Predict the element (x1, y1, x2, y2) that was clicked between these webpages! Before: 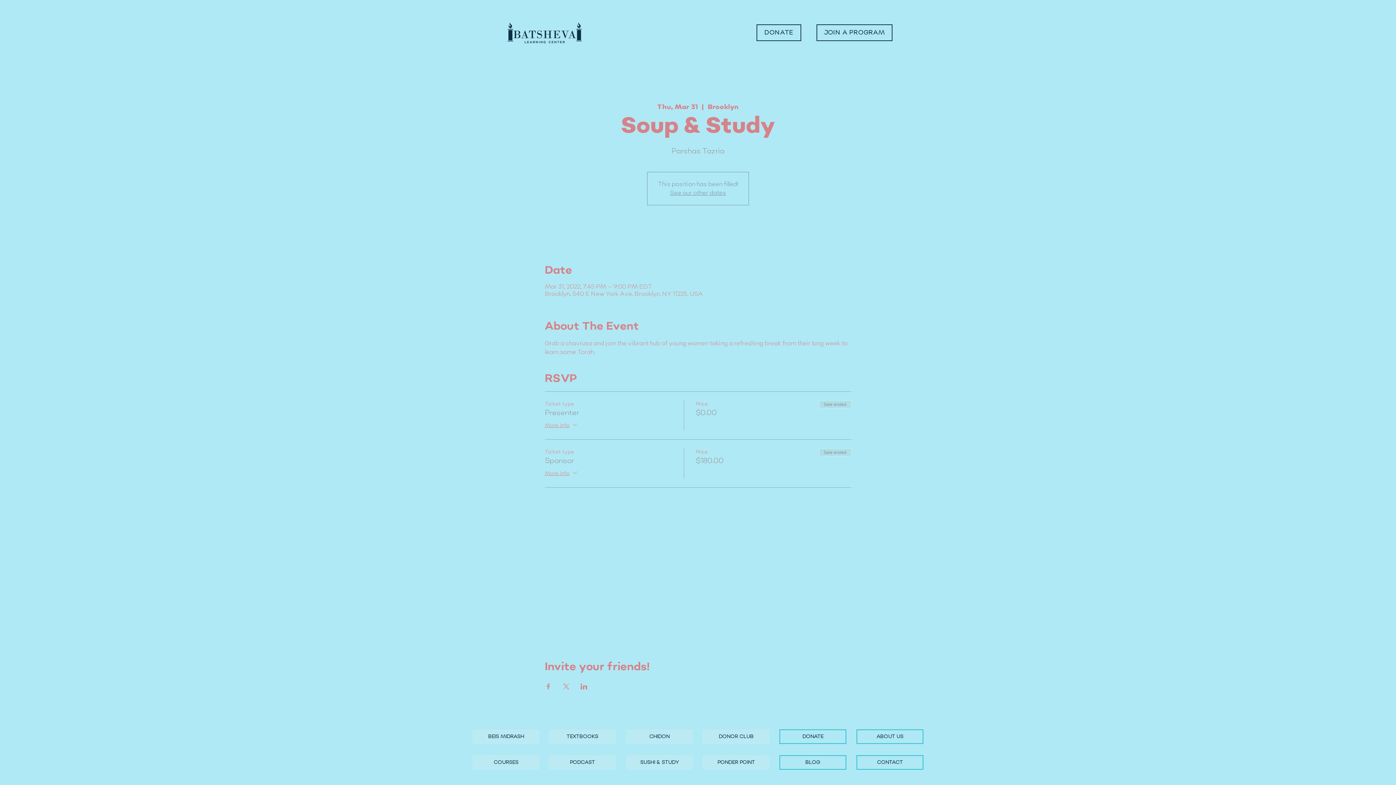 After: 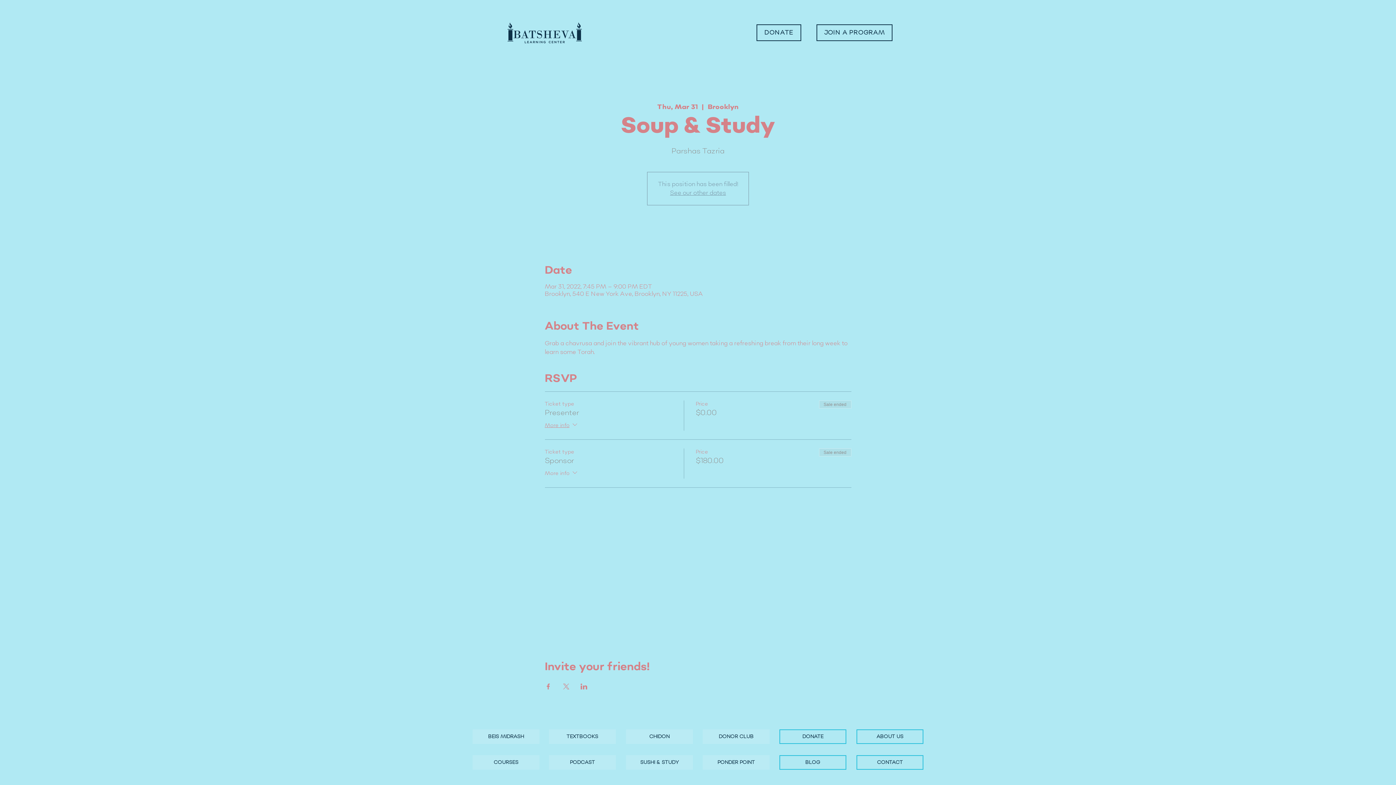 Action: label: More info bbox: (544, 469, 578, 478)